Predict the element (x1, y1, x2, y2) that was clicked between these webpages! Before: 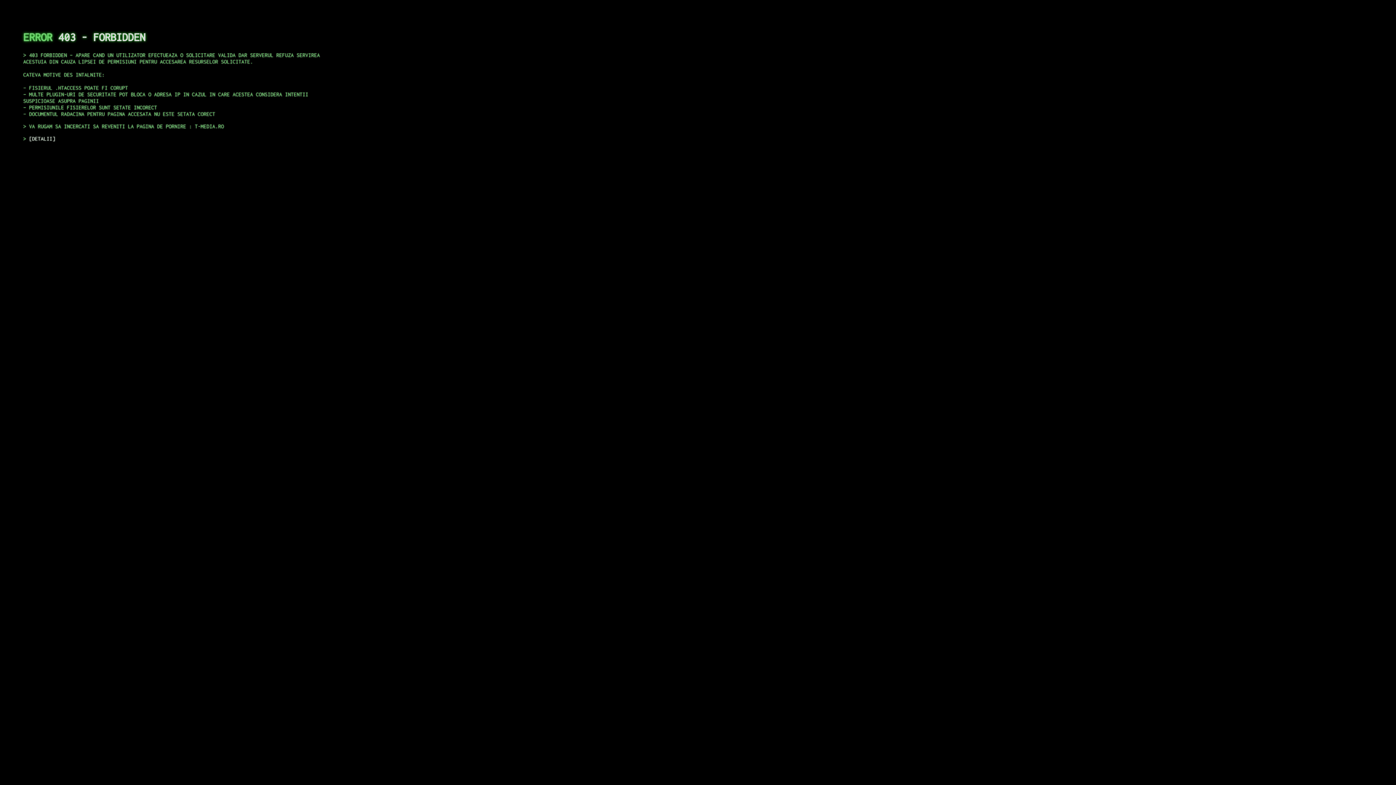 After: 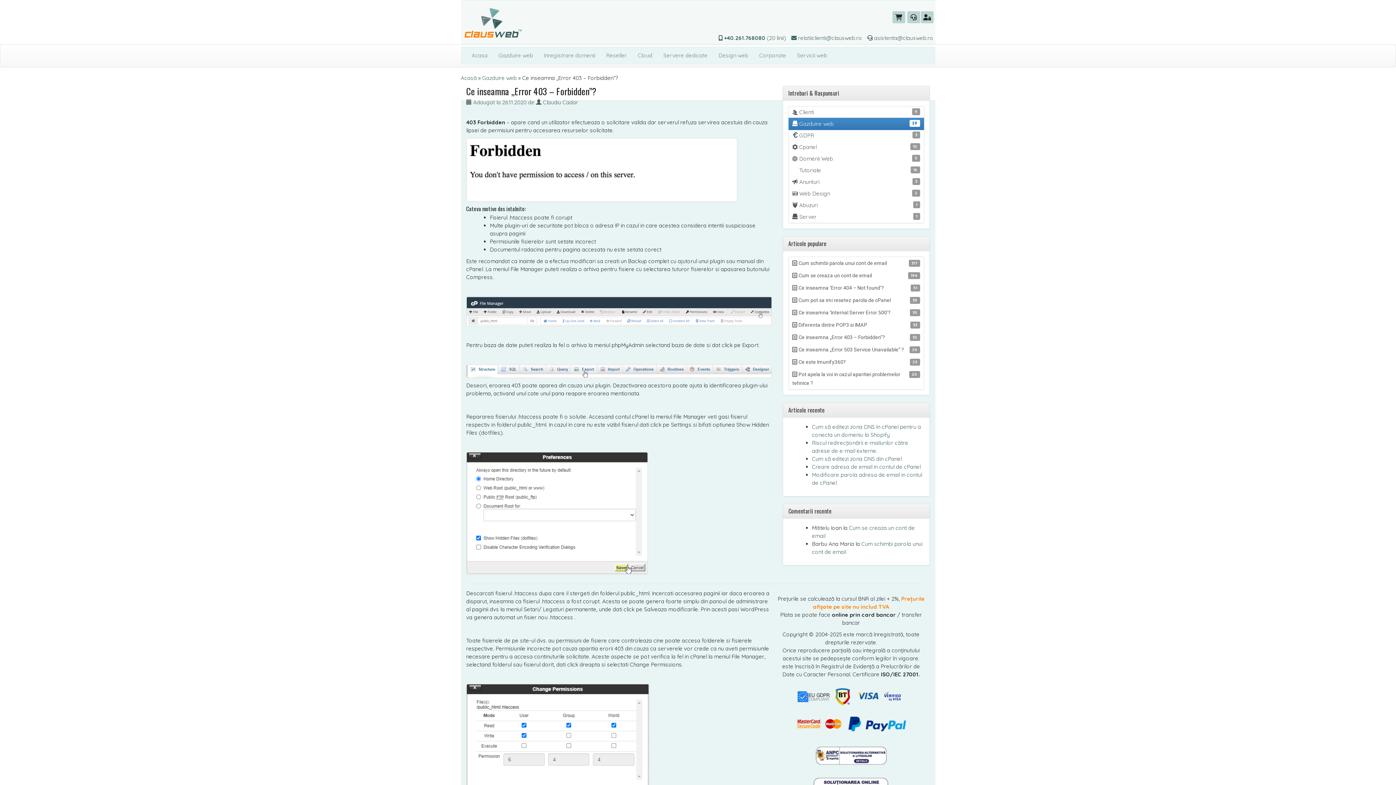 Action: label: DETALII bbox: (29, 135, 55, 141)